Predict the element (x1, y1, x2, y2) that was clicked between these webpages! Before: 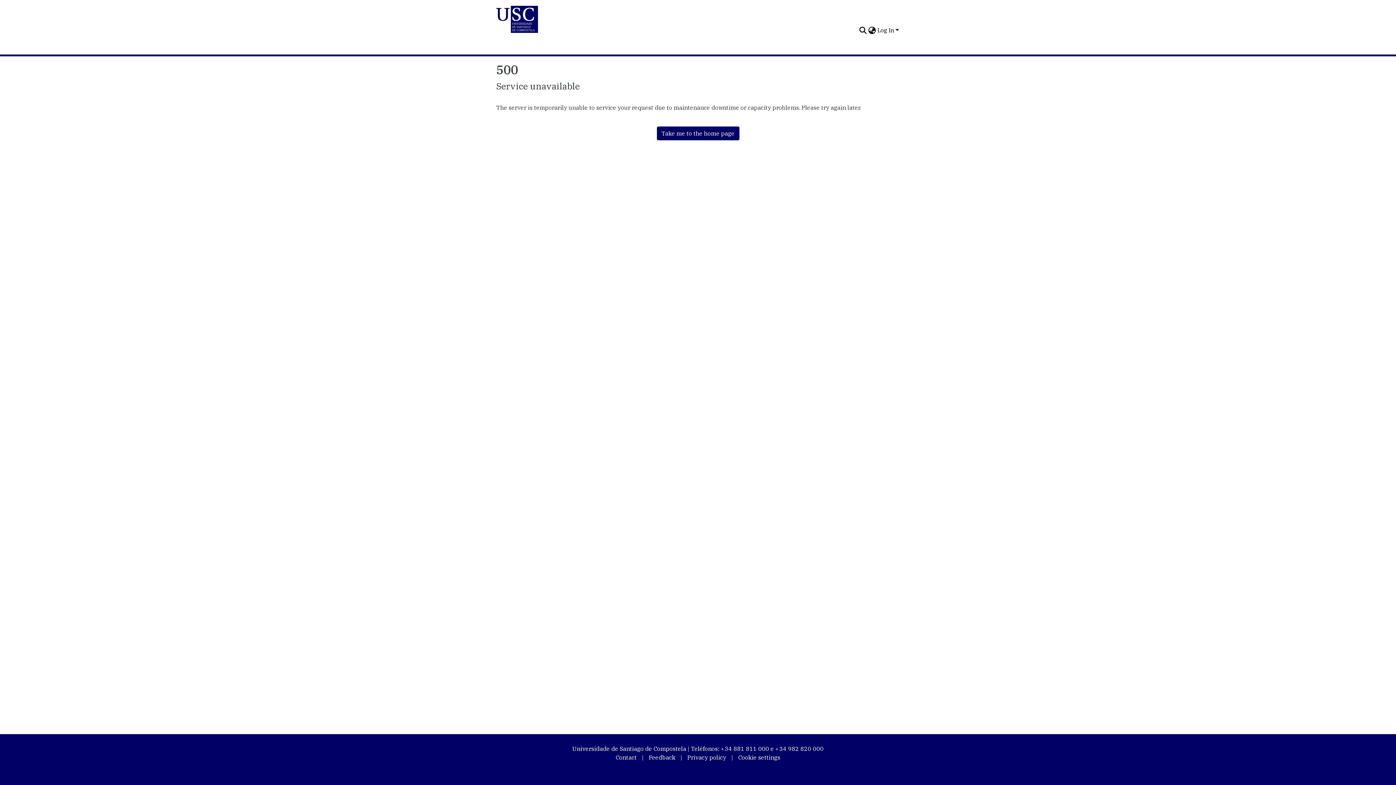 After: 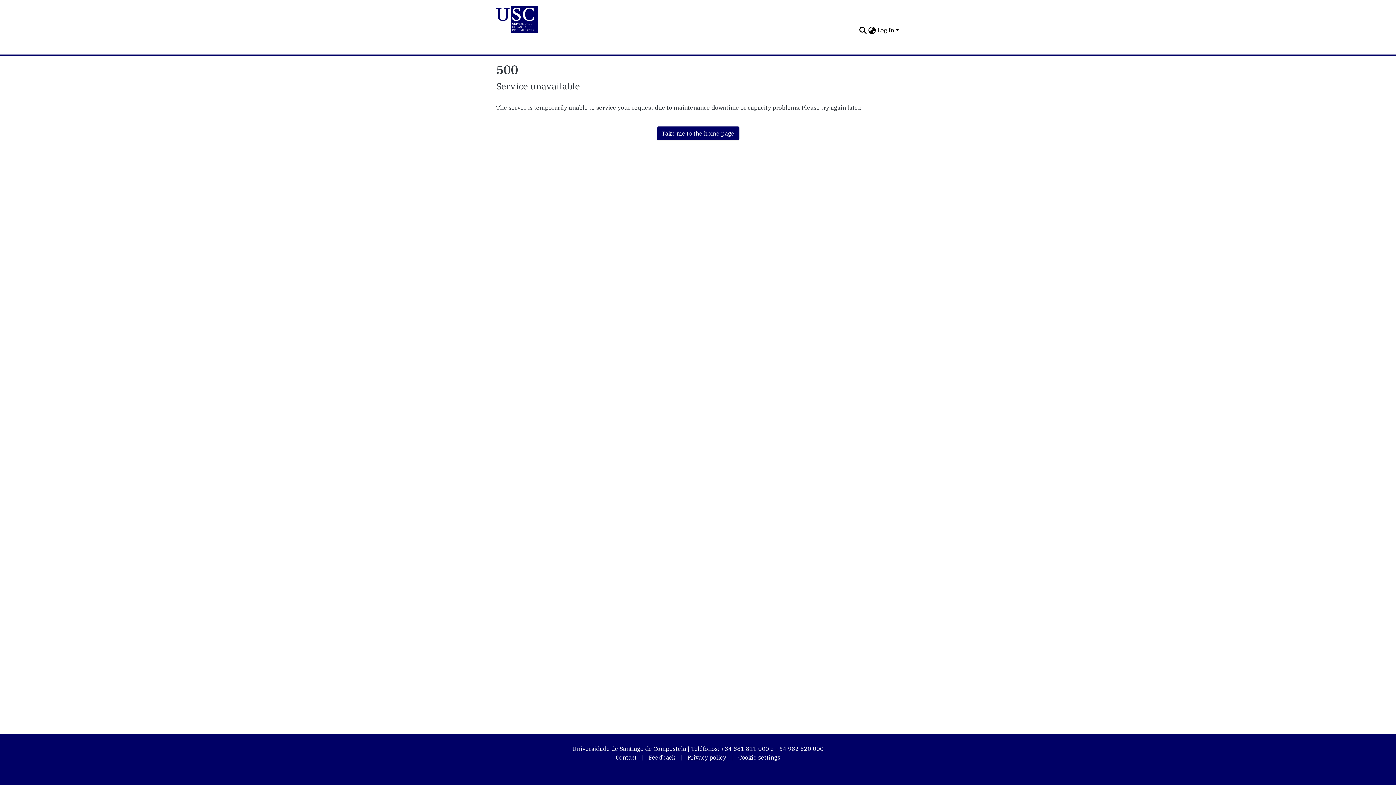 Action: bbox: (683, 750, 730, 765) label: Privacy policy